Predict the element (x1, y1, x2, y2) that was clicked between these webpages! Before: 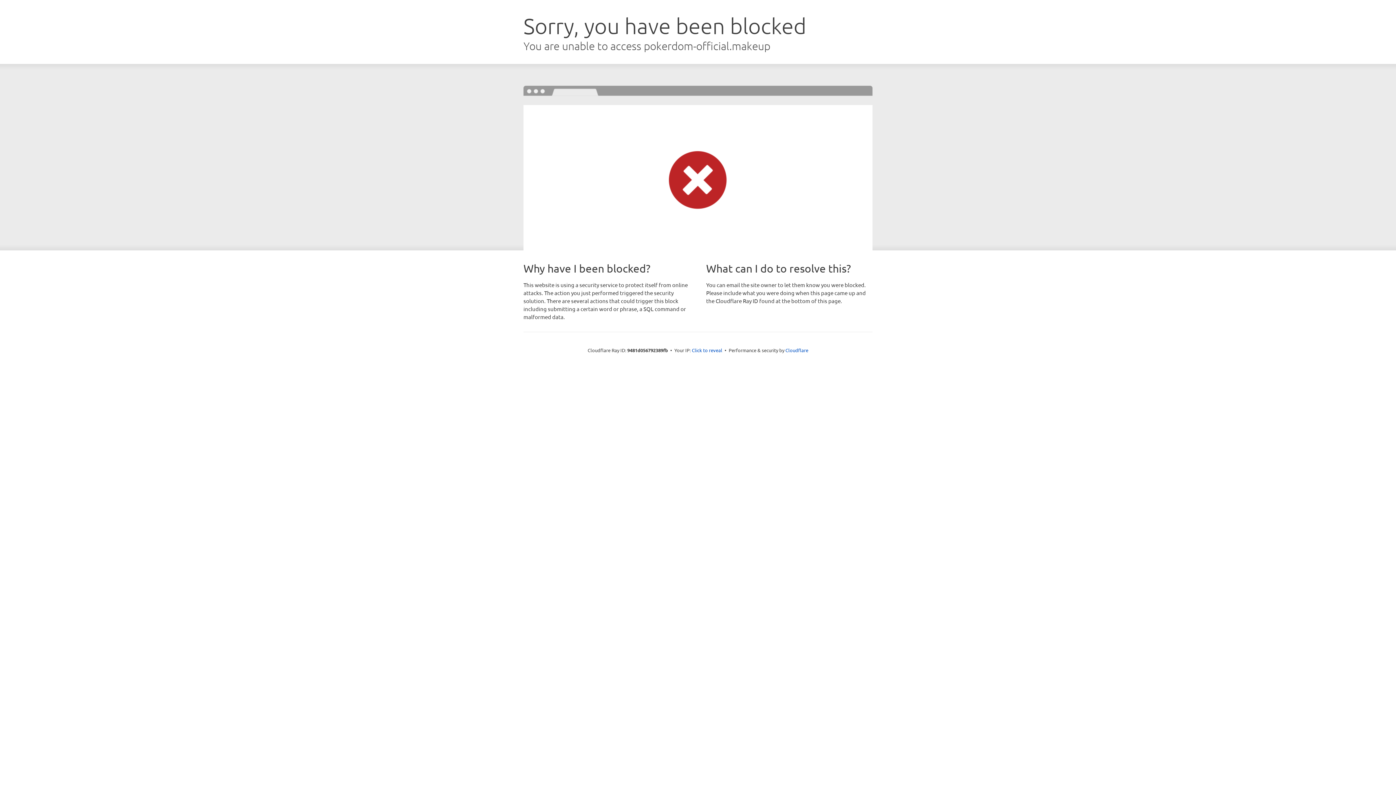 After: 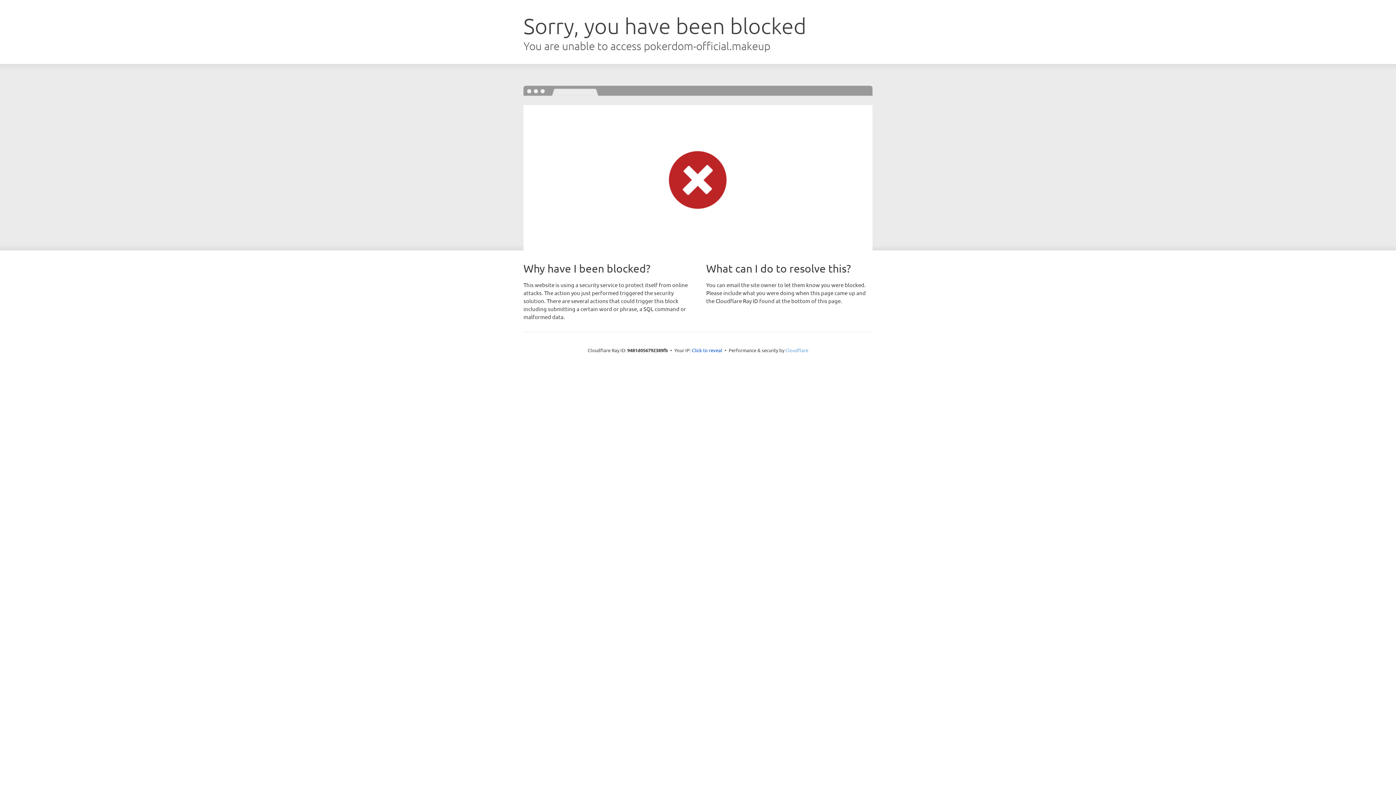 Action: label: Cloudflare bbox: (785, 347, 808, 353)